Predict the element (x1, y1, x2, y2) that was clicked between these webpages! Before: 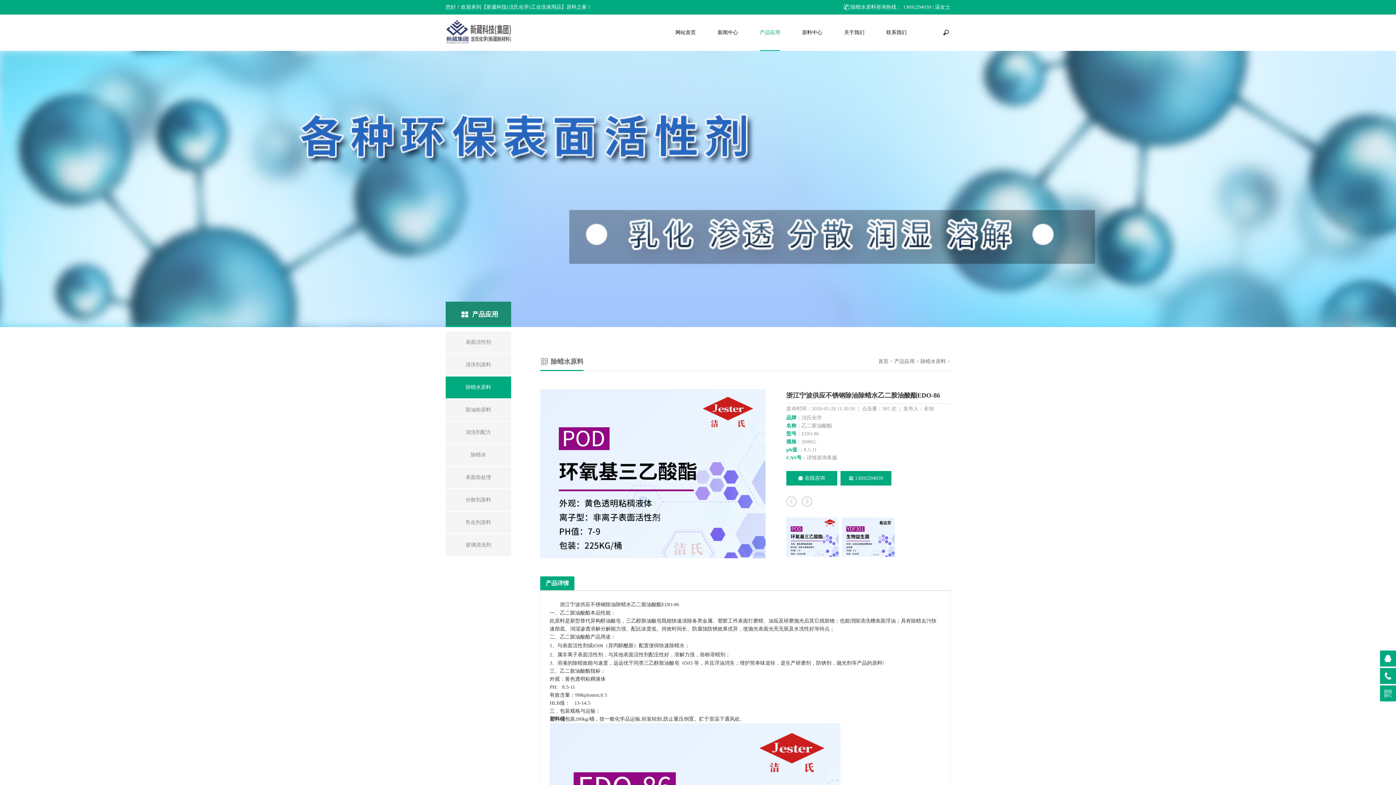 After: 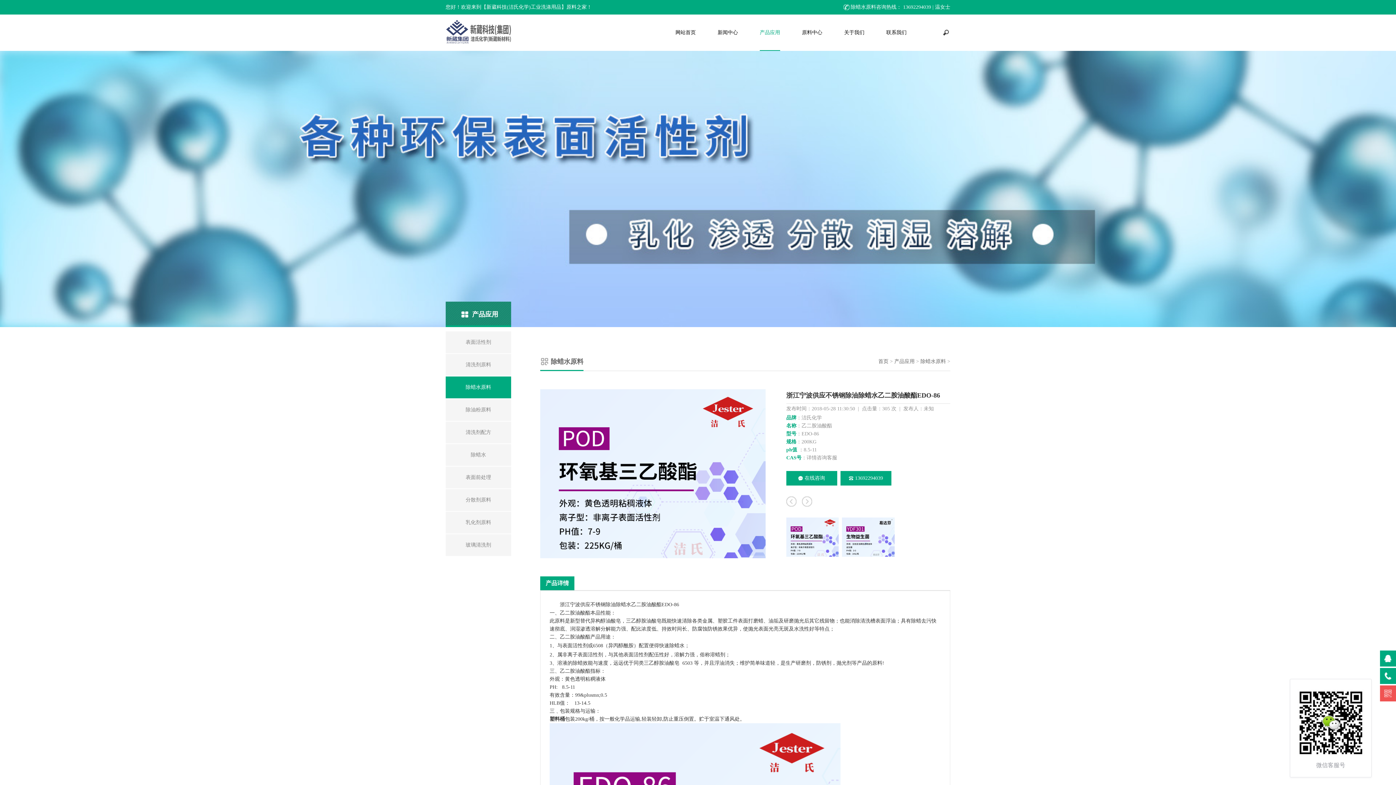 Action: bbox: (1380, 685, 1396, 701)